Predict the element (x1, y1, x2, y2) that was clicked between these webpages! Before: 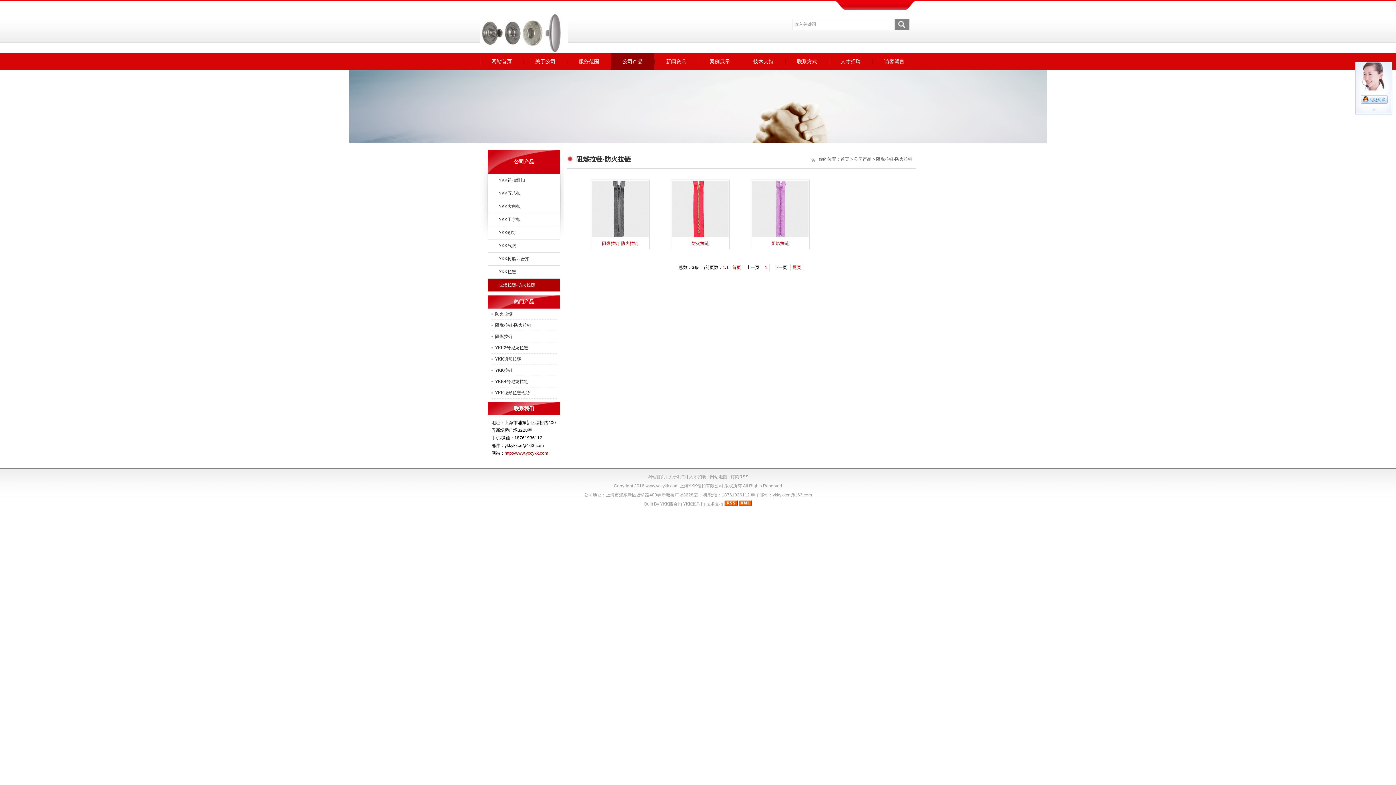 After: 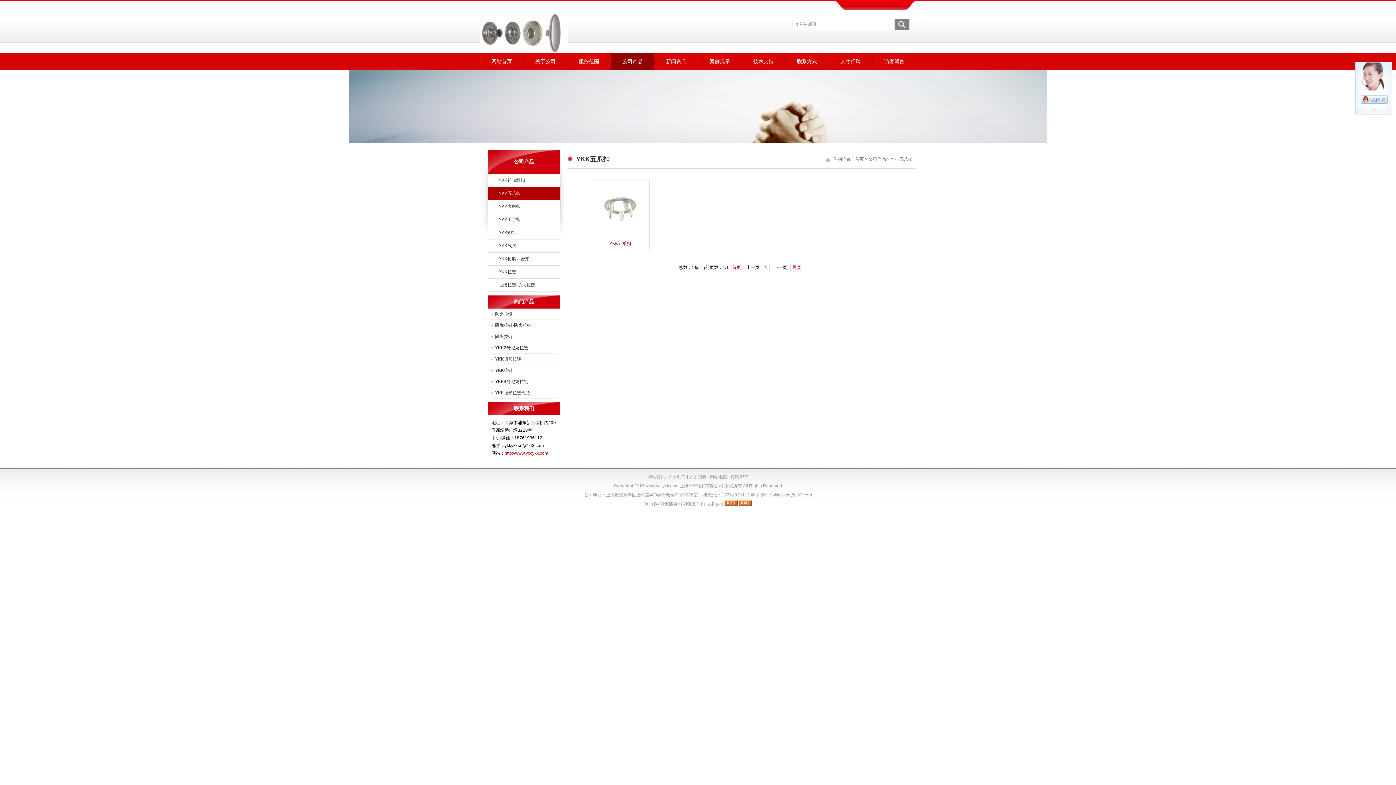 Action: label: YKK五爪扣 bbox: (488, 187, 560, 200)